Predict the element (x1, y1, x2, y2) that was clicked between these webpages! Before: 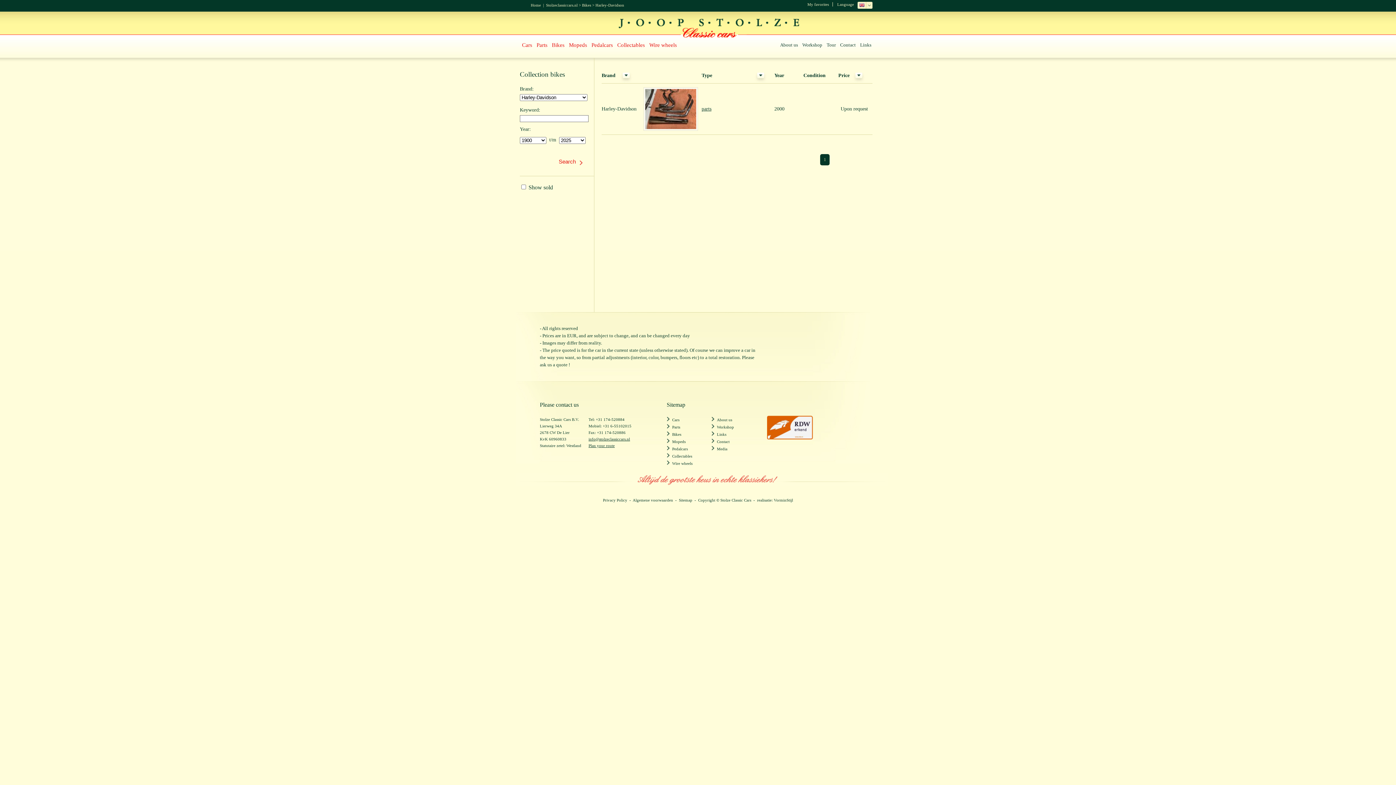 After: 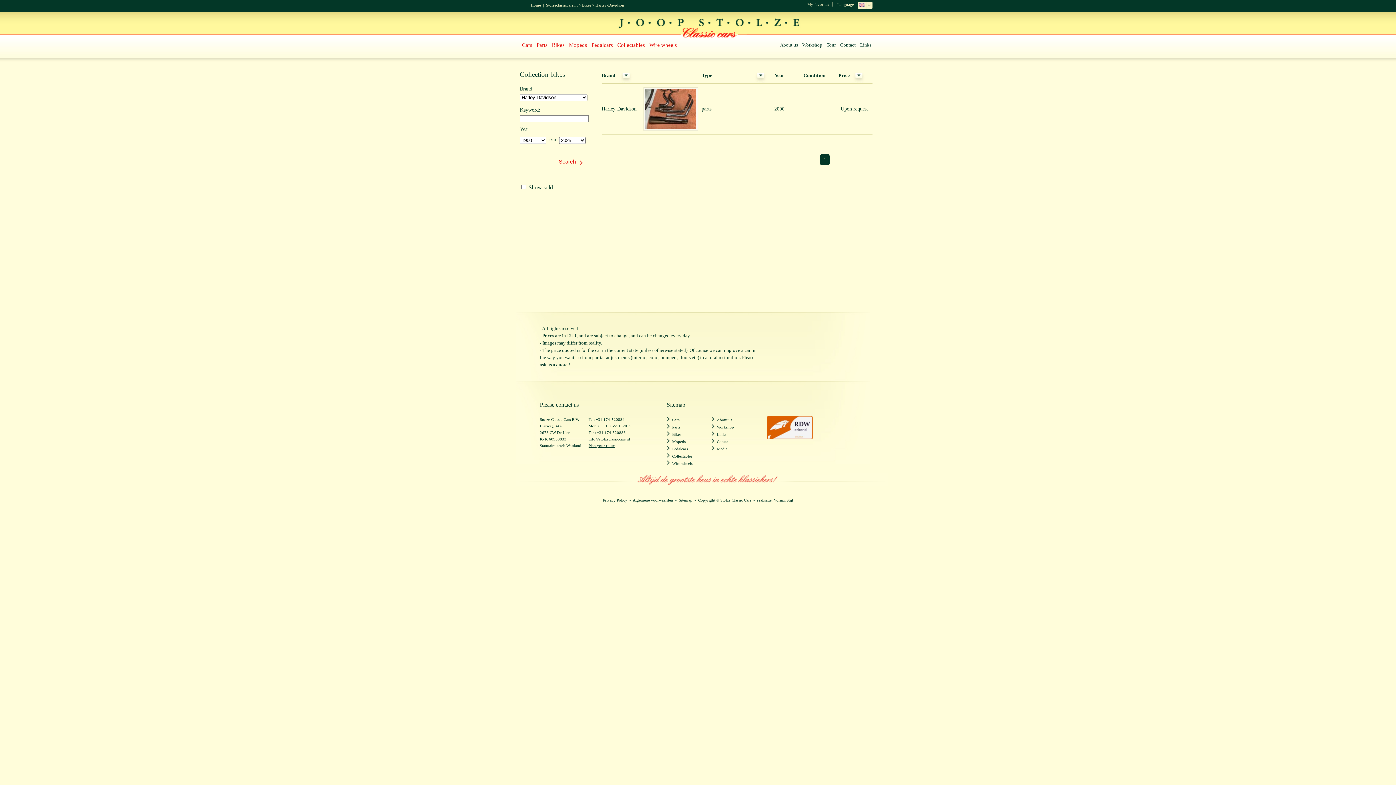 Action: label: info@stolzeclassiccars.nl bbox: (588, 436, 630, 441)